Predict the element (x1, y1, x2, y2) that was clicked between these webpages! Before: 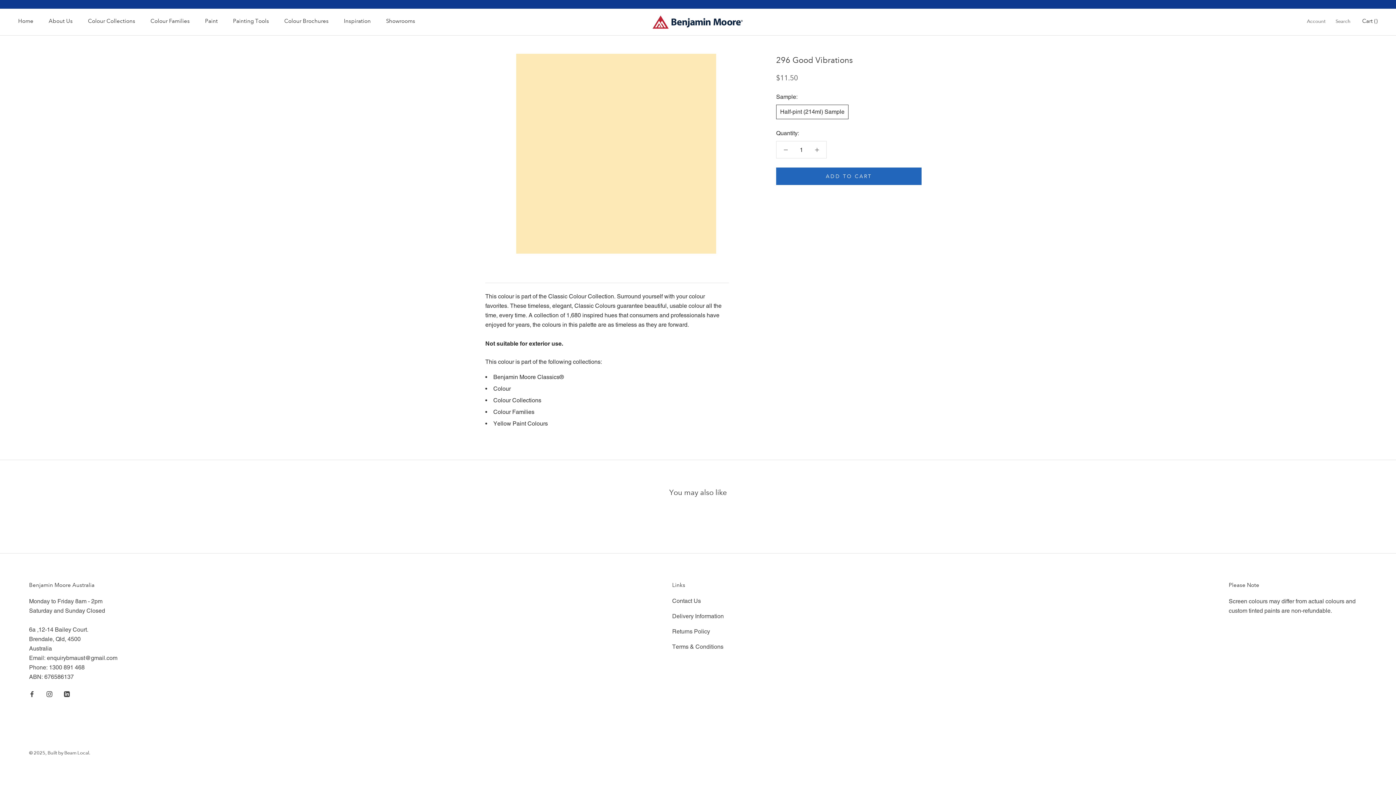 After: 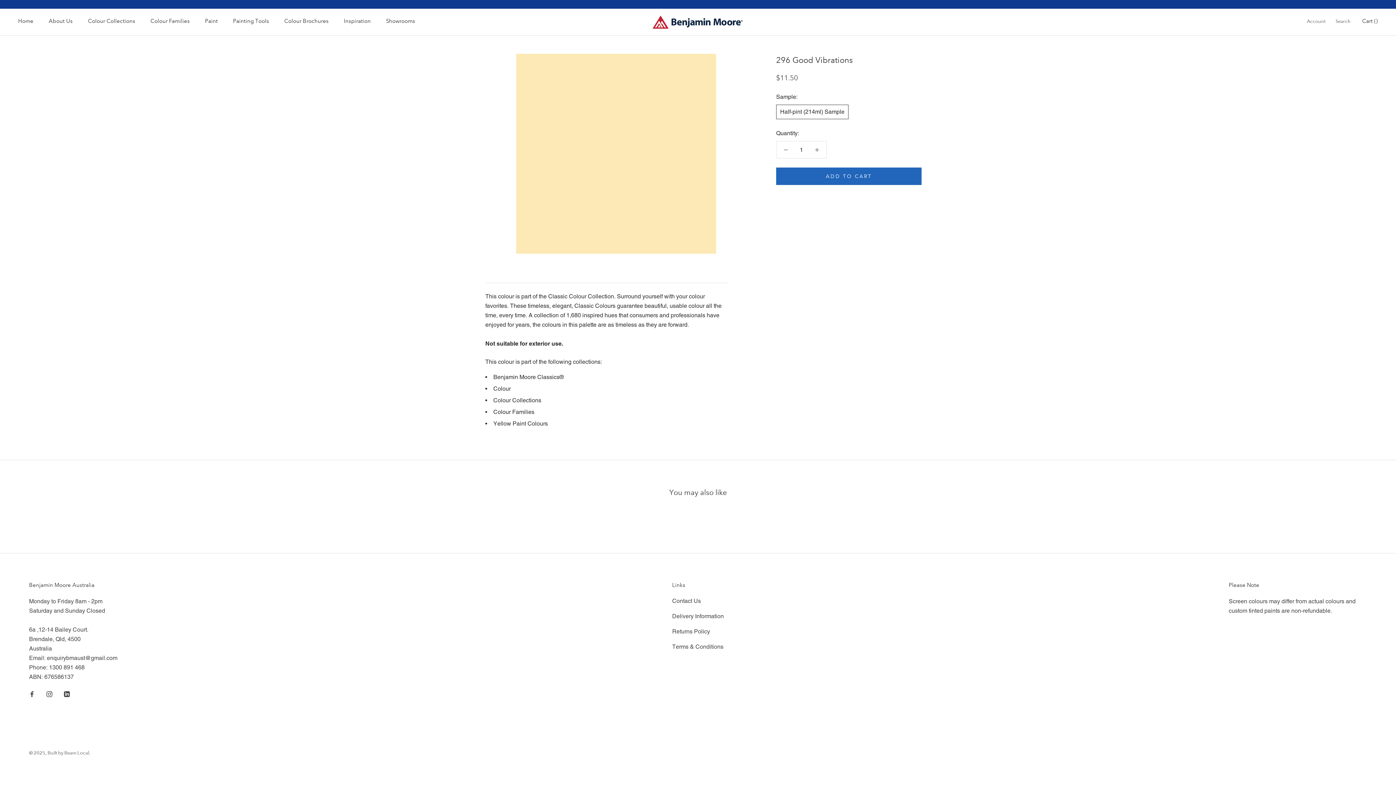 Action: bbox: (29, 750, 90, 756) label: © 2025, Built by Beam Local.